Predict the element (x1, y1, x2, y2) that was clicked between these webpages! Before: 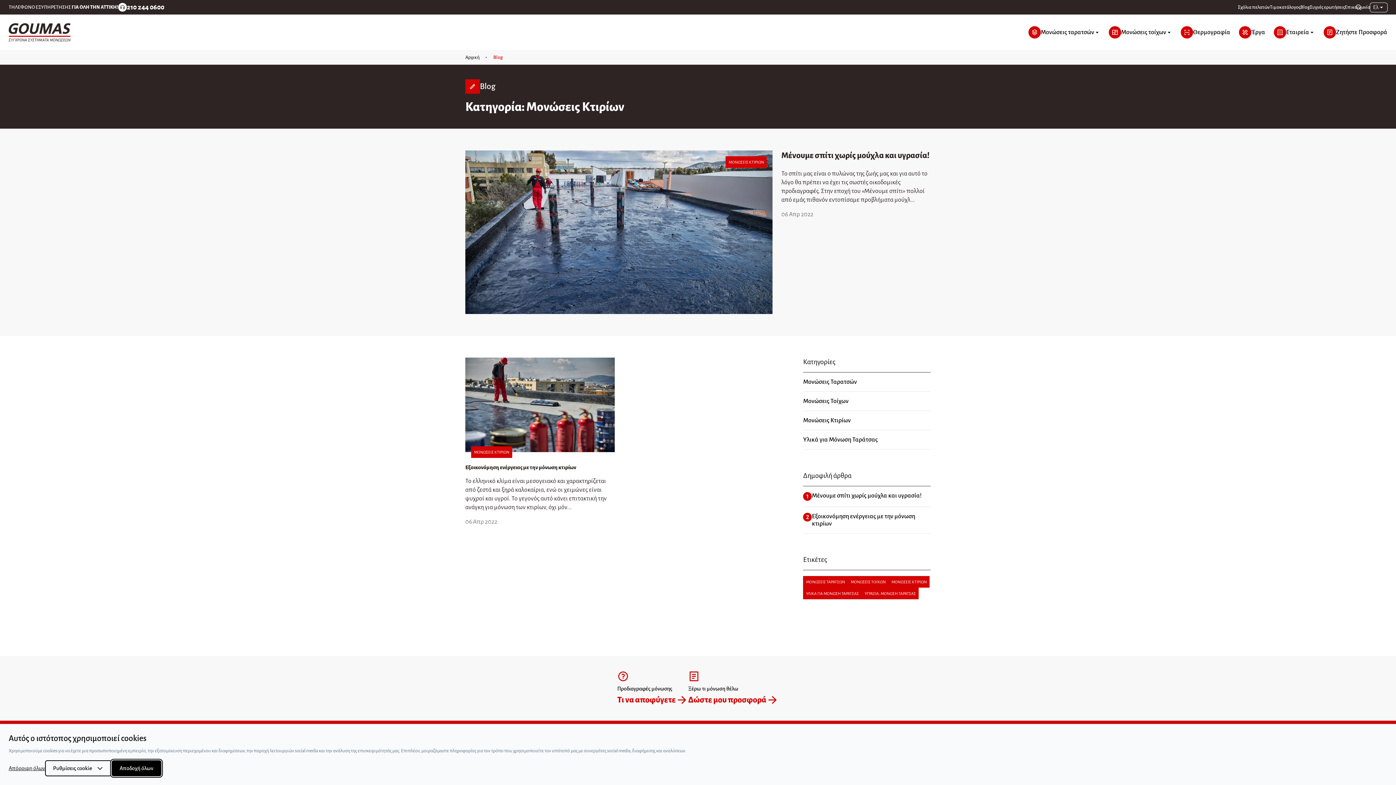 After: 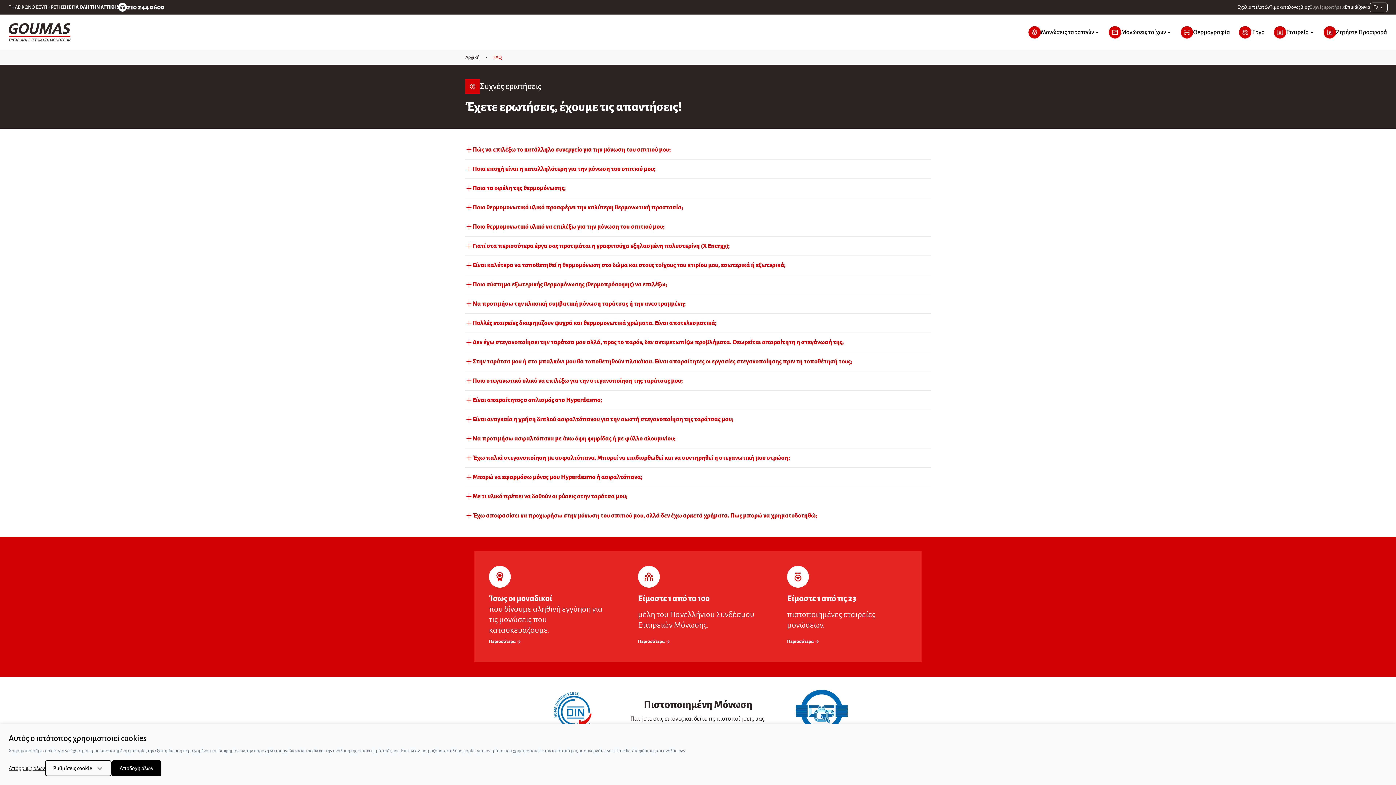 Action: bbox: (1310, 4, 1345, 9) label: Συχνές ερωτήσεις